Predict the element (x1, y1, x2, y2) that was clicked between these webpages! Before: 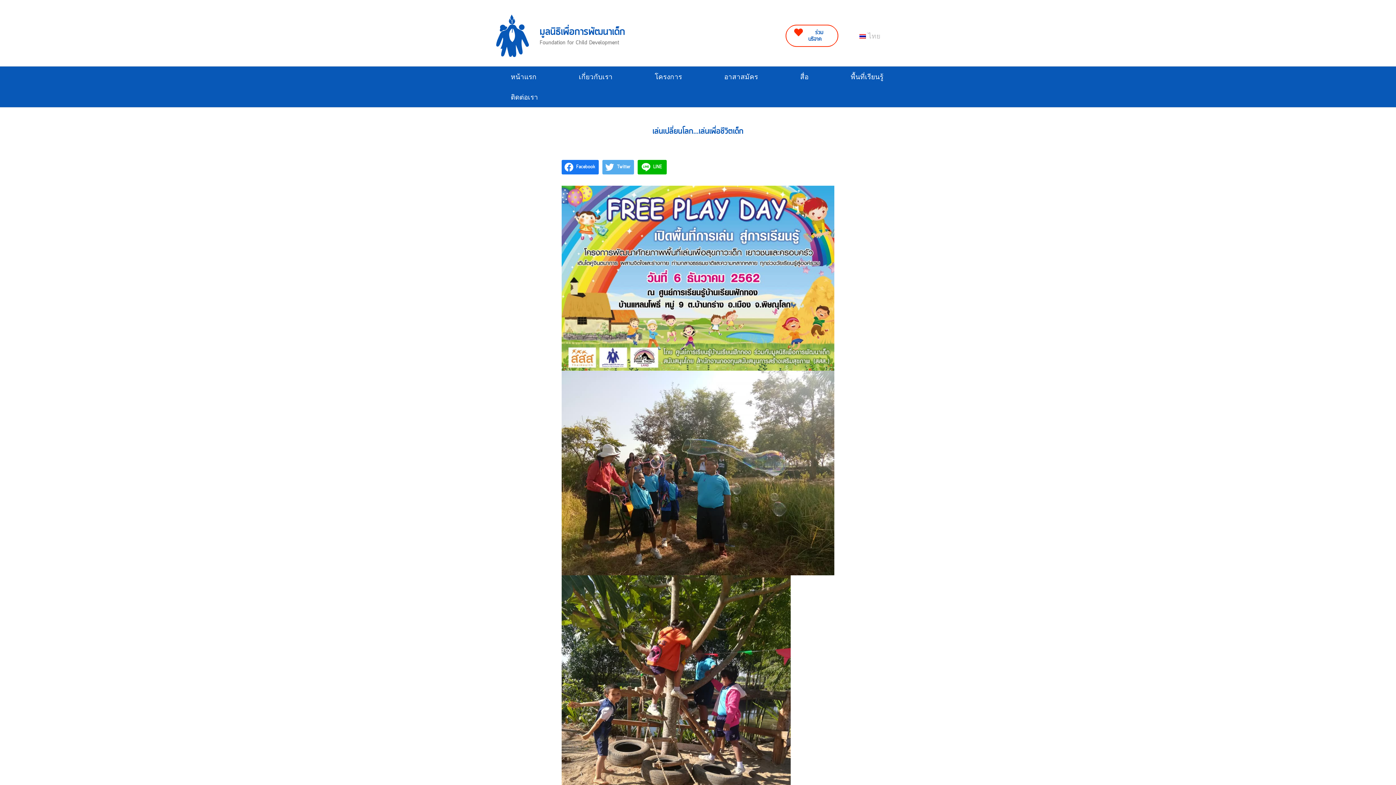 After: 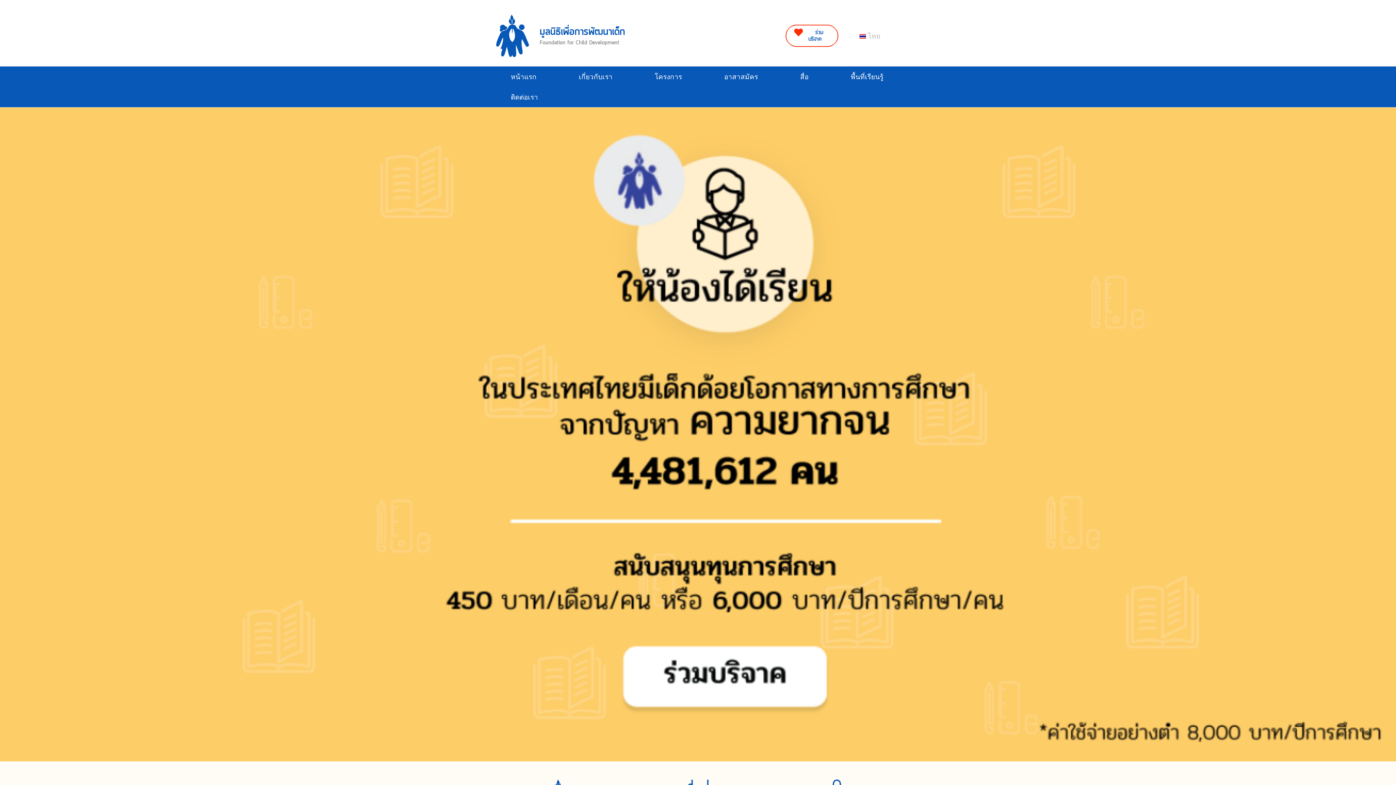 Action: bbox: (496, 14, 528, 57)